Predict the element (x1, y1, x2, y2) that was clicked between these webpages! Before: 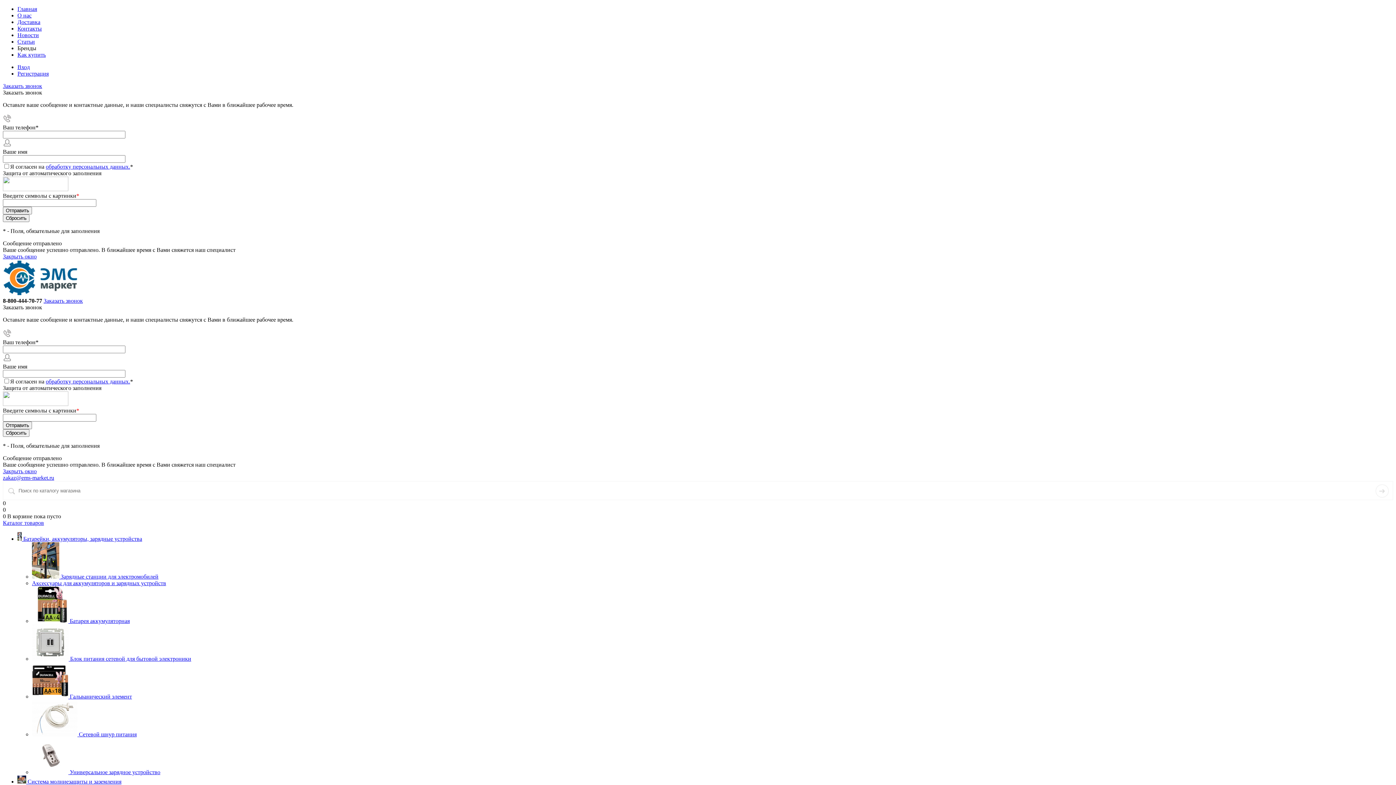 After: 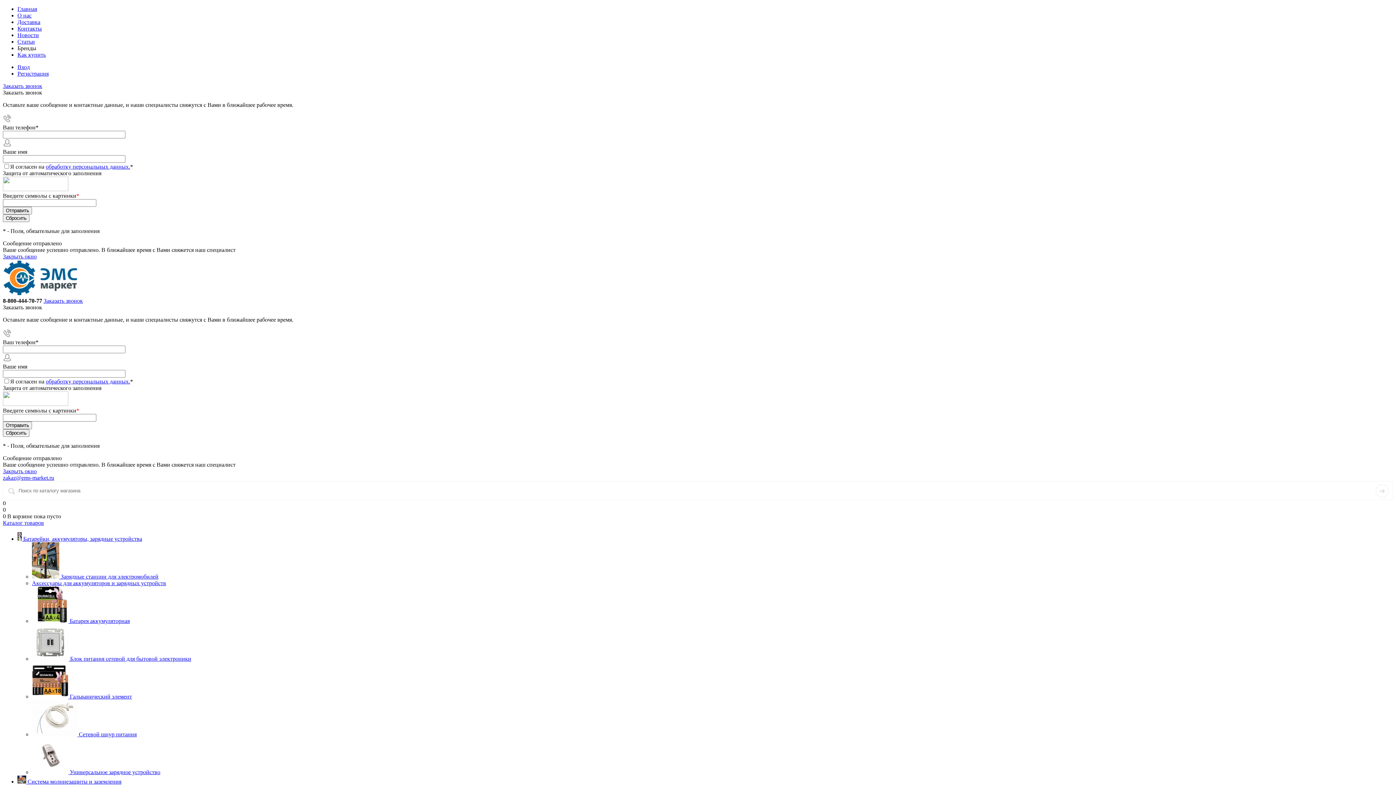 Action: label: Заказать звонок bbox: (2, 82, 42, 89)